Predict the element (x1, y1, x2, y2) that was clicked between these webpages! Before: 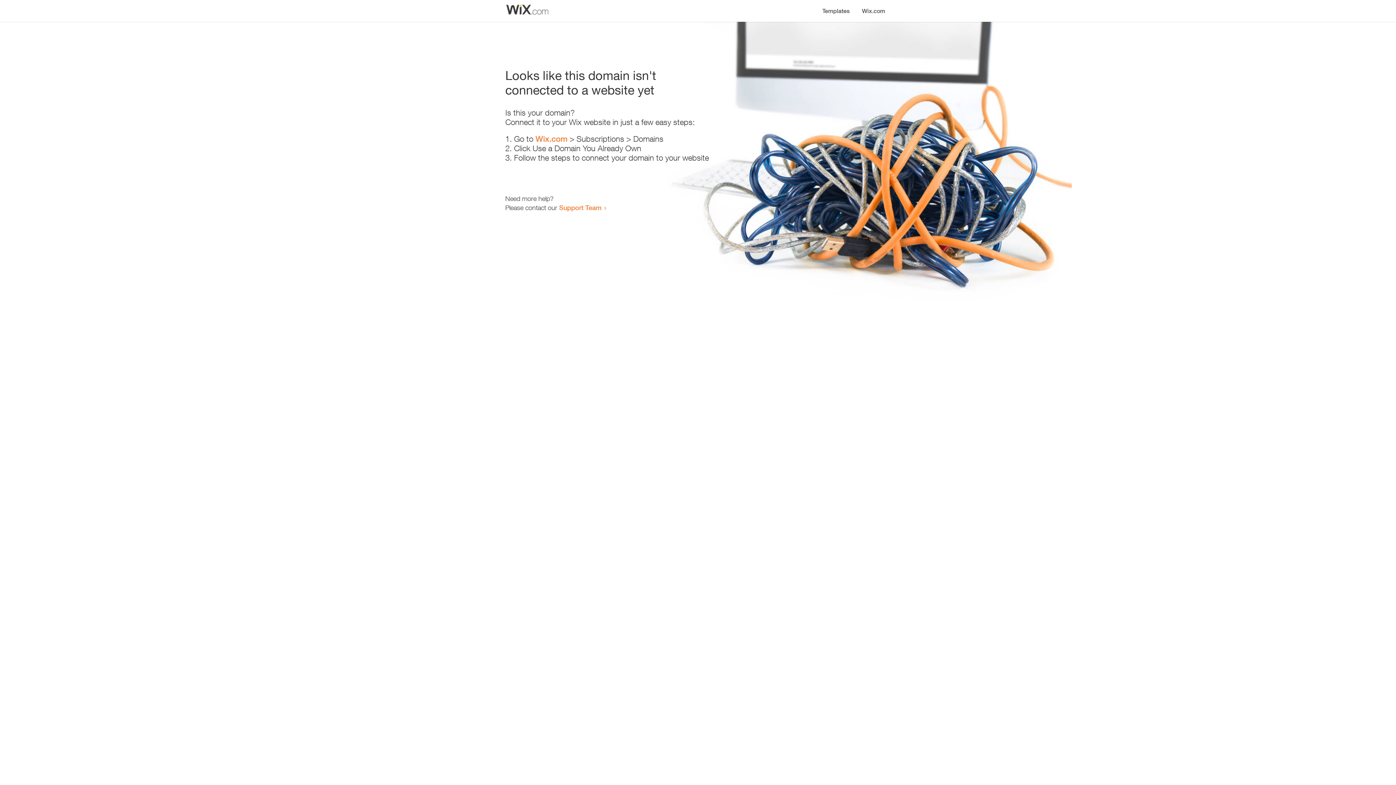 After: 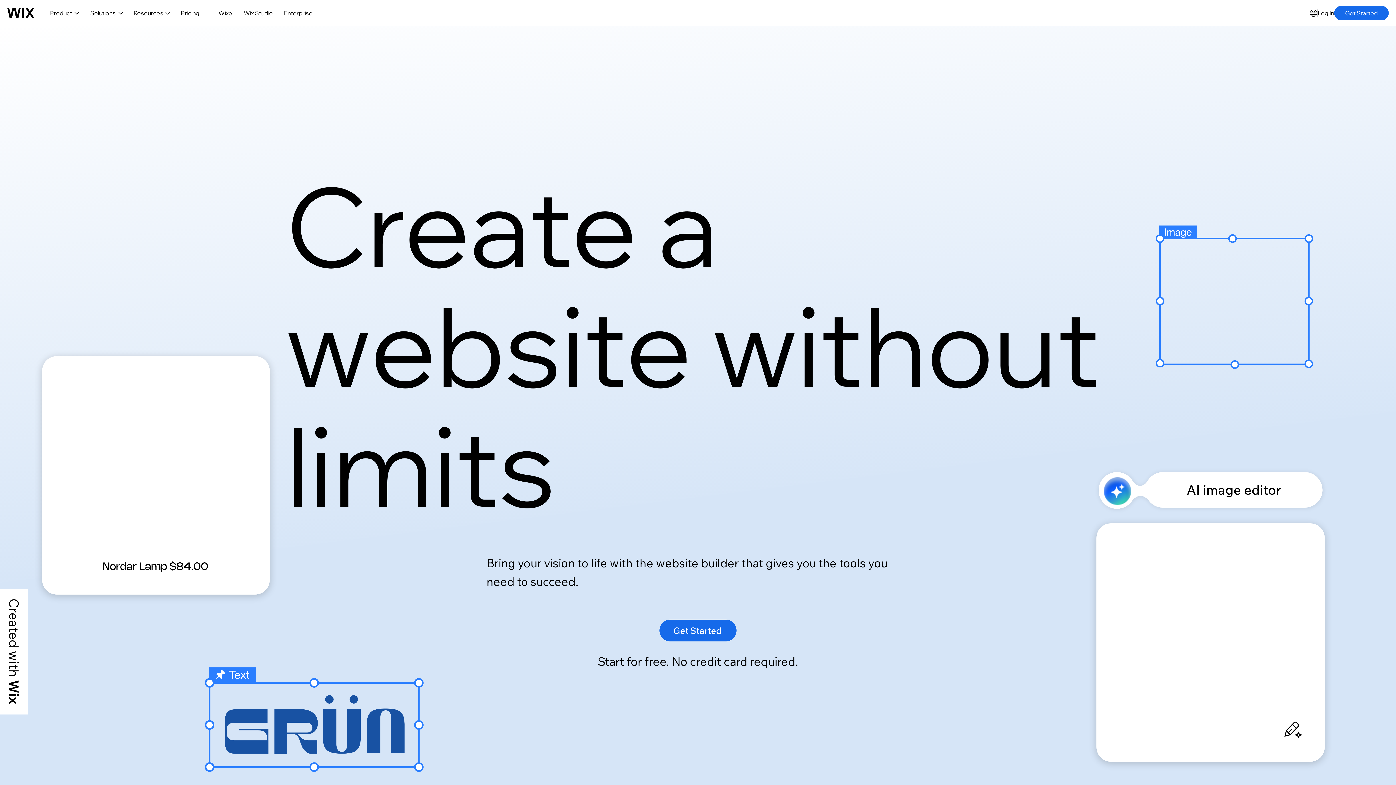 Action: bbox: (856, 0, 890, 14) label: Wix.com